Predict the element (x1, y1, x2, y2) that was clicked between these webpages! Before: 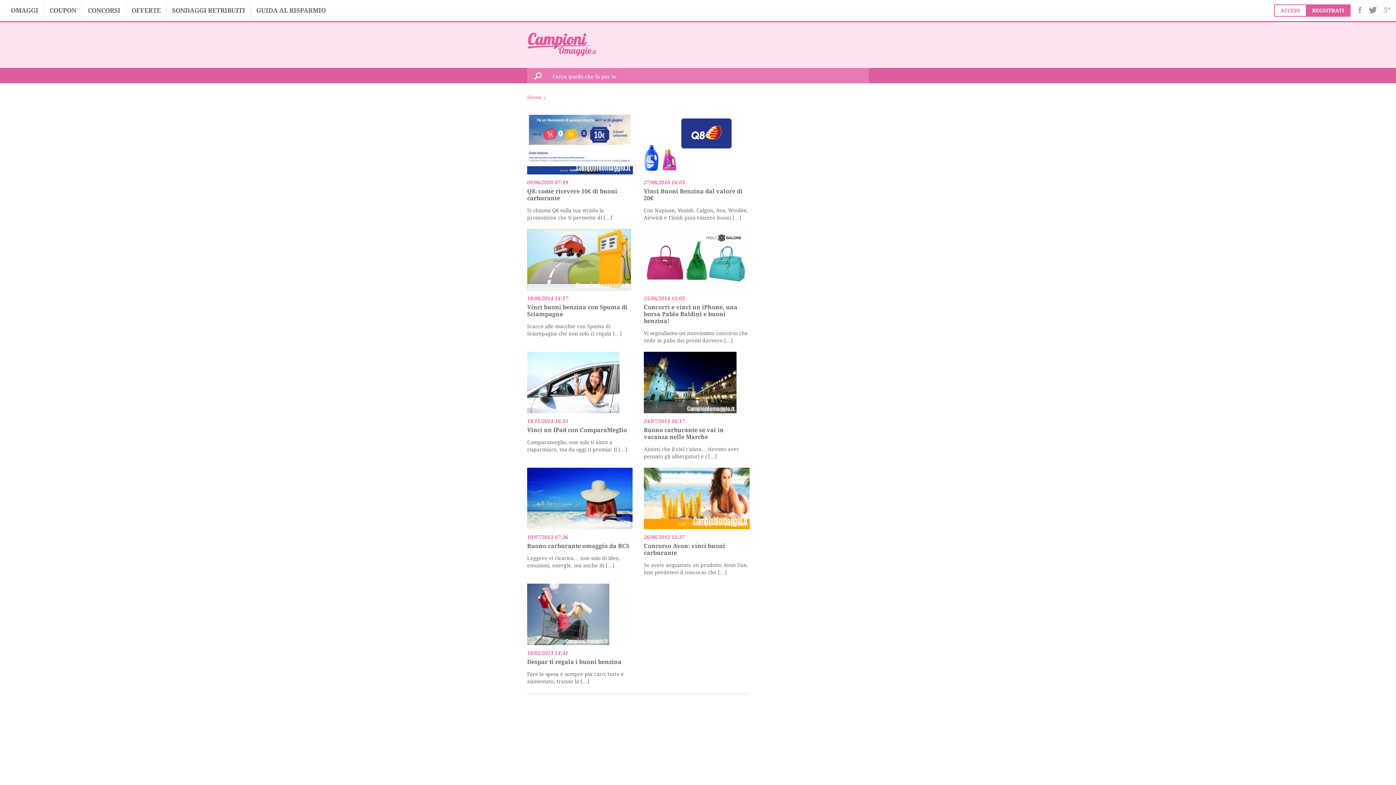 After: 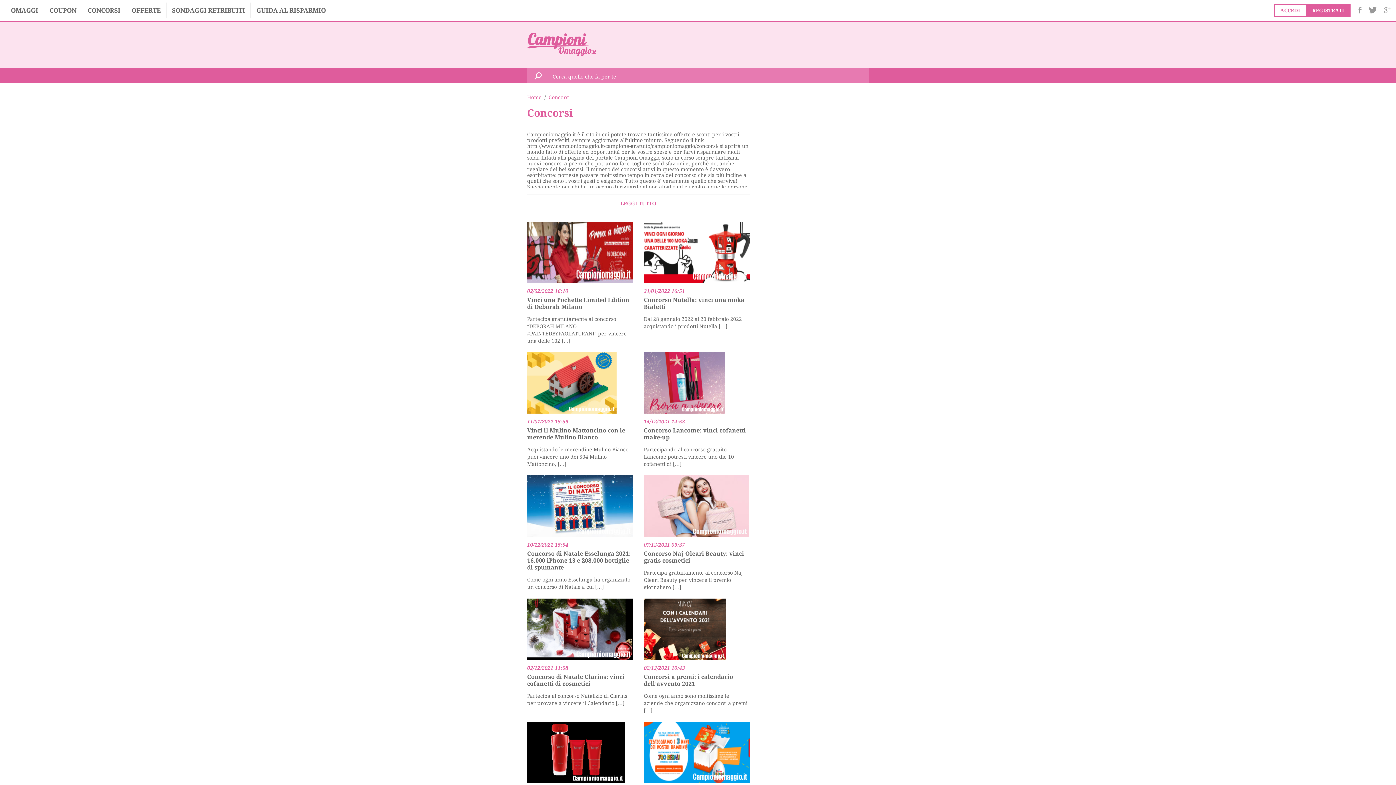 Action: bbox: (81, 2, 125, 18) label: CONCORSI